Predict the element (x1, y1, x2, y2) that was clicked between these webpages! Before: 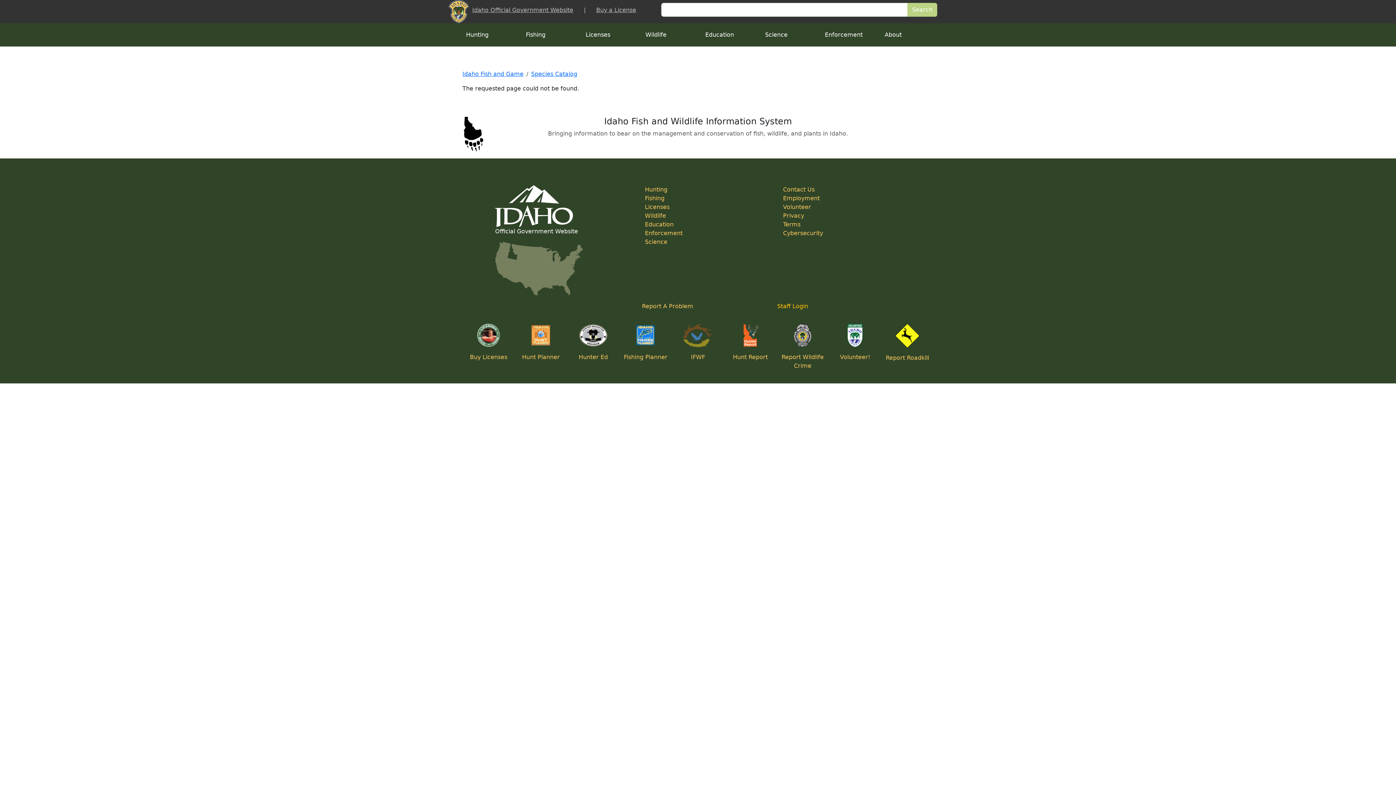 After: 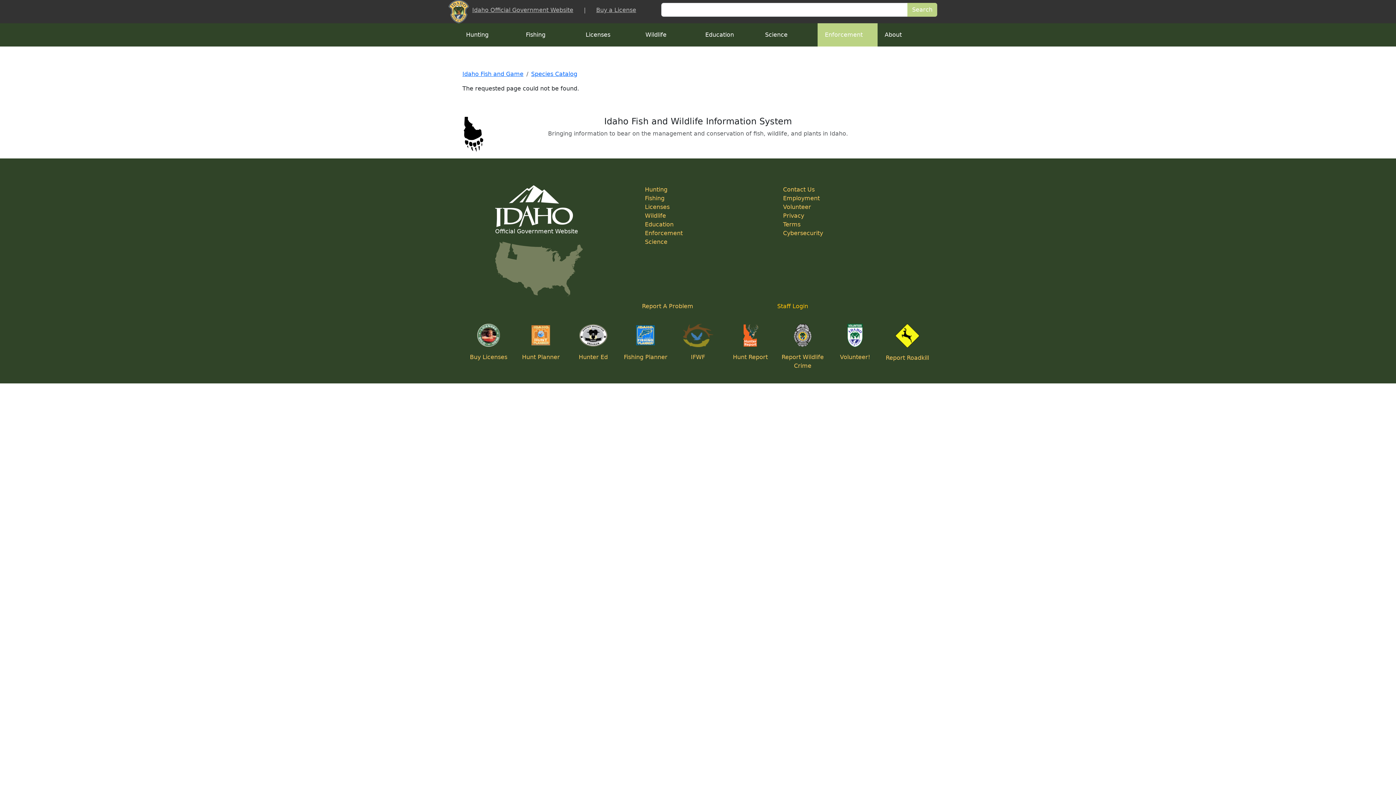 Action: bbox: (817, 23, 877, 46) label: Enforcement